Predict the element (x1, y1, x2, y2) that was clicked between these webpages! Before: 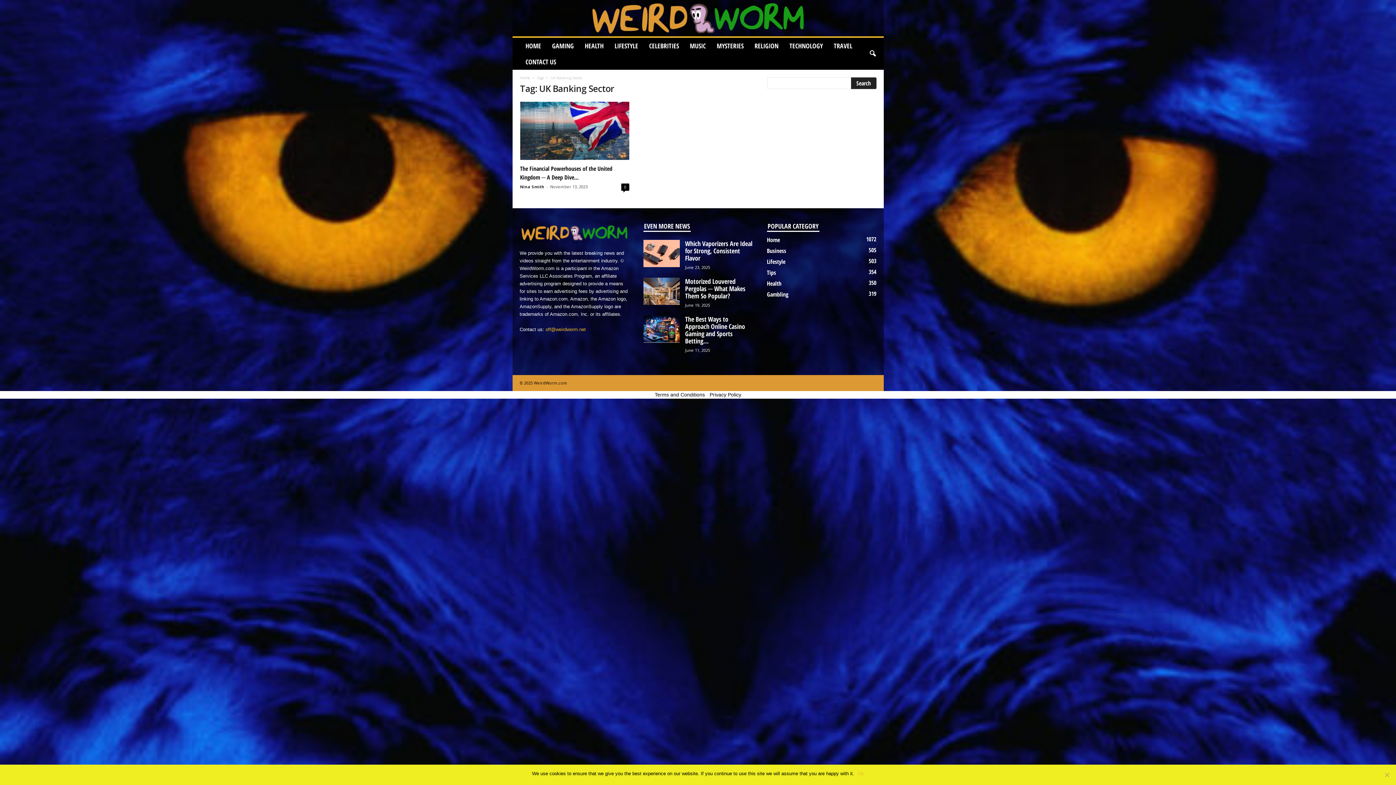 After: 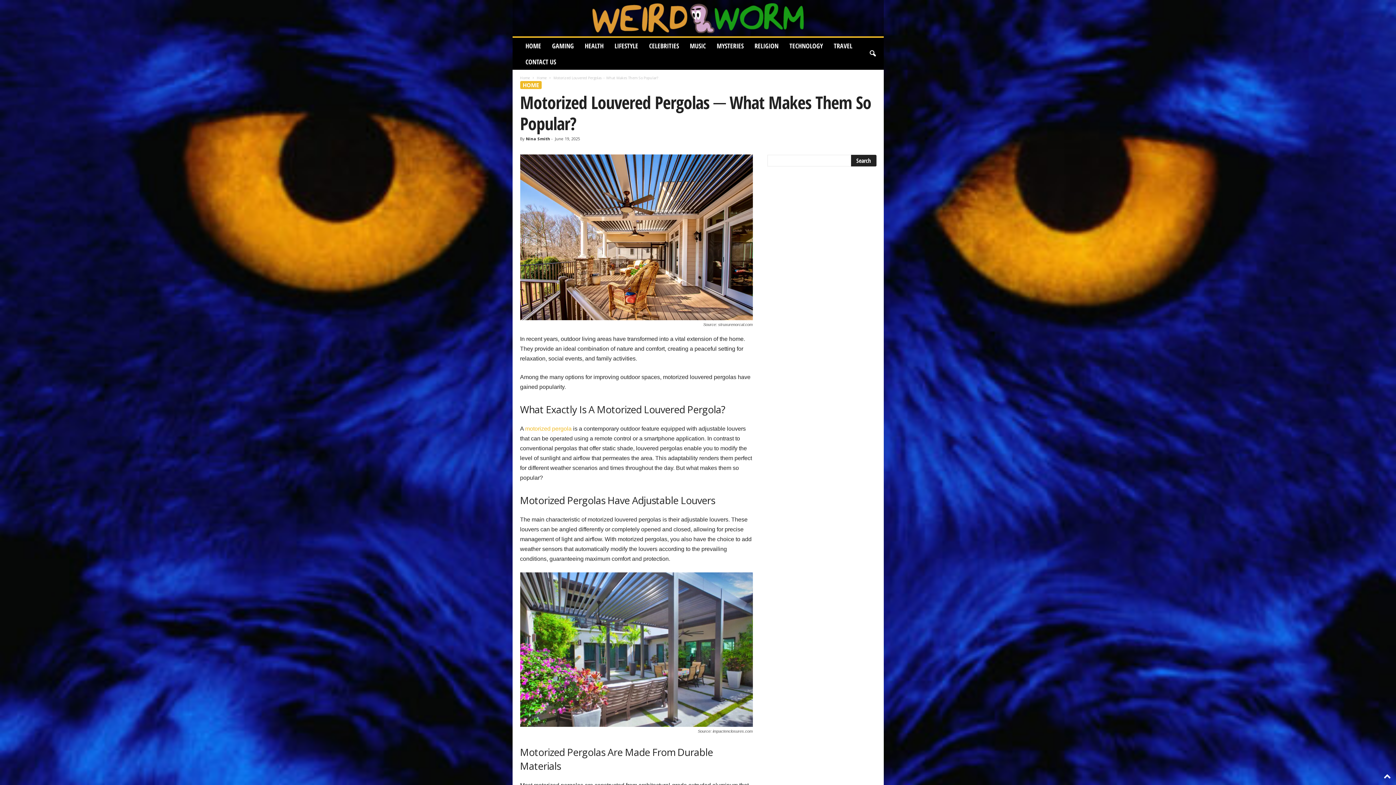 Action: bbox: (643, 277, 679, 305)